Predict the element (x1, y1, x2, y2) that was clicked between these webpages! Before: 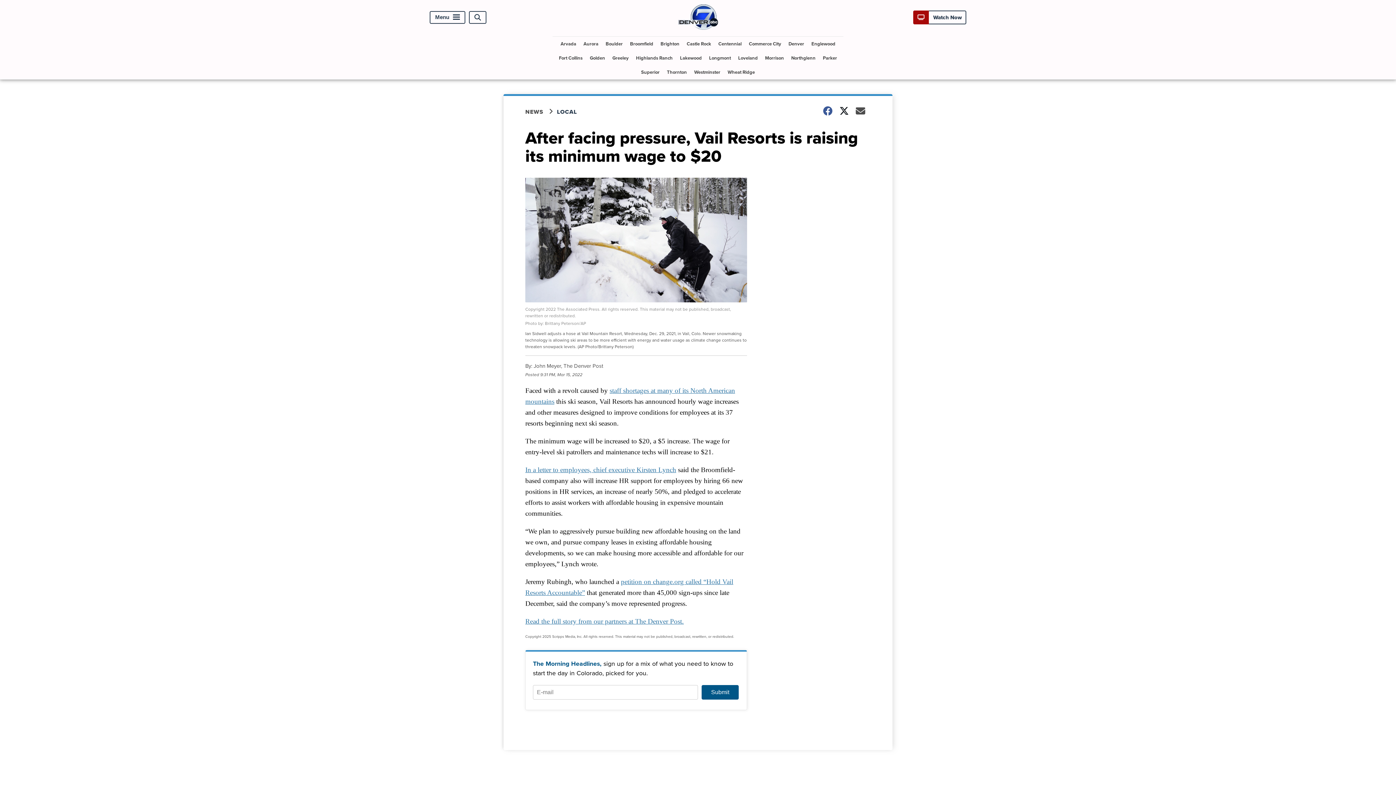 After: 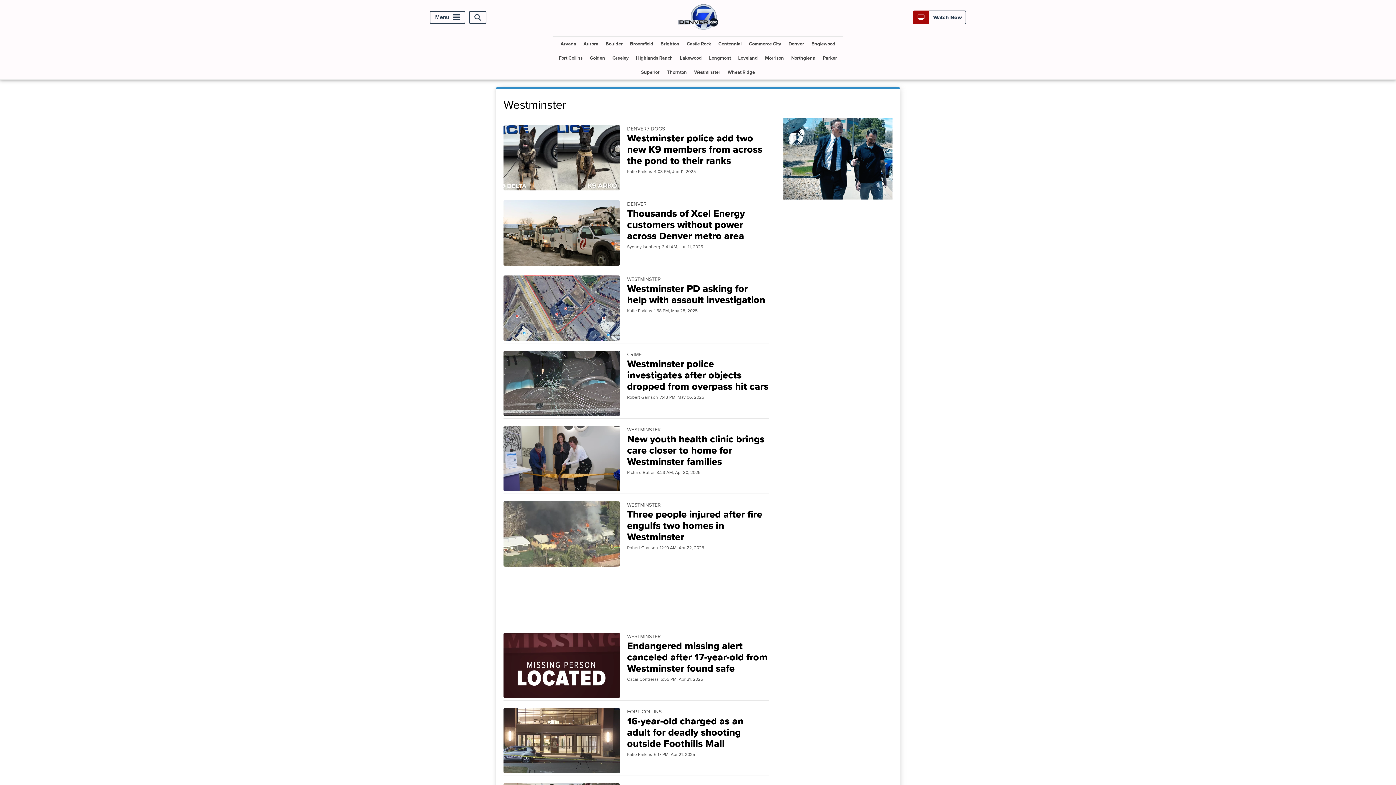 Action: label: Westminster bbox: (691, 65, 723, 79)